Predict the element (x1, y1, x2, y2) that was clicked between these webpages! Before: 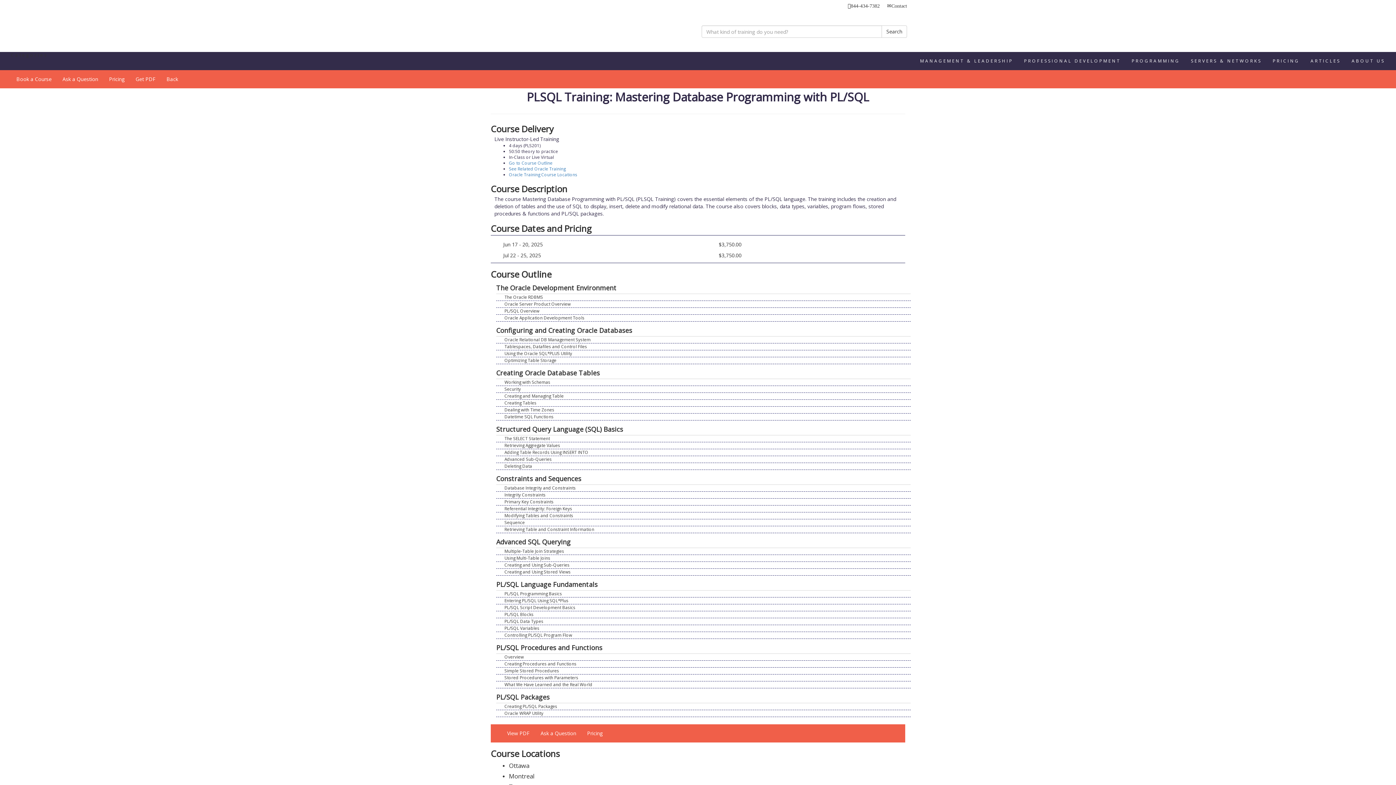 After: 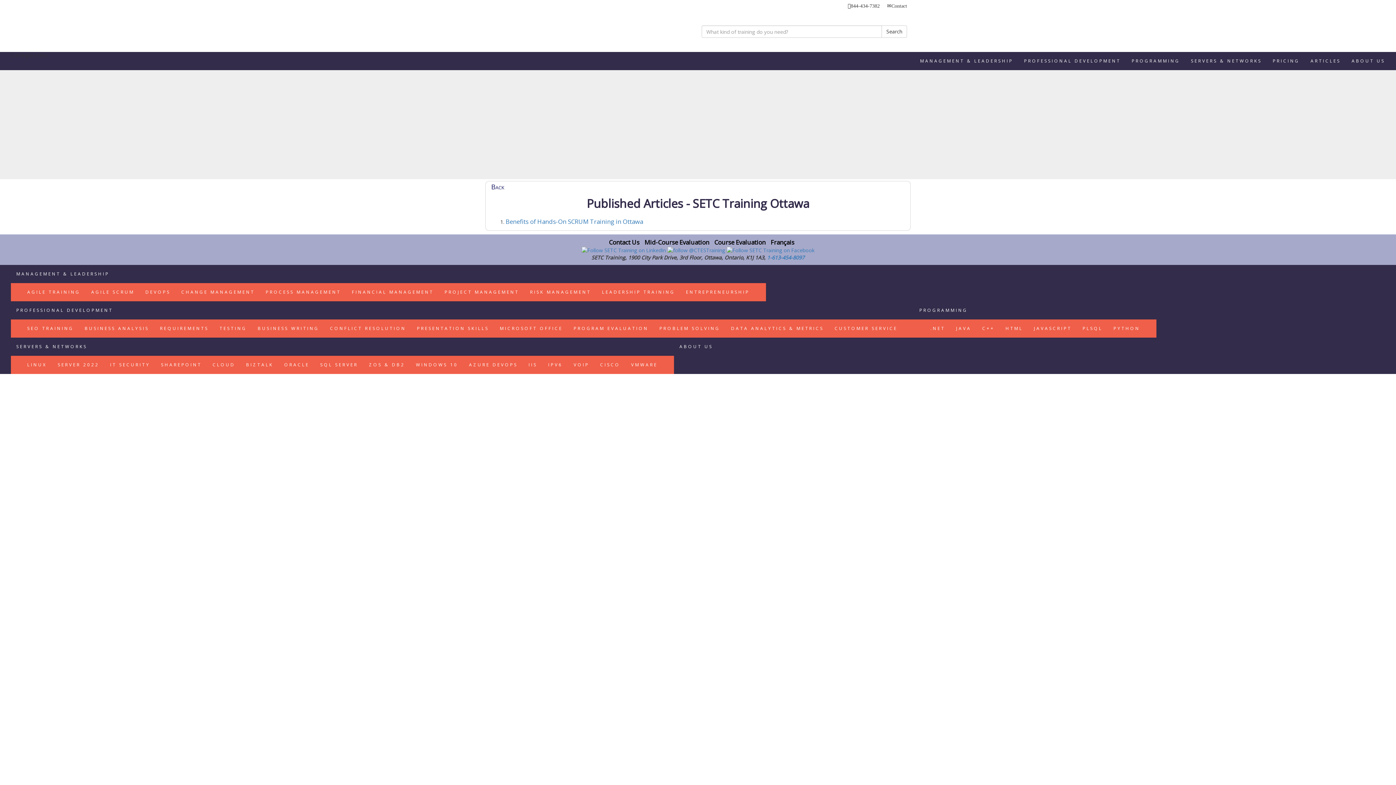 Action: label: ARTICLES bbox: (1305, 52, 1346, 70)